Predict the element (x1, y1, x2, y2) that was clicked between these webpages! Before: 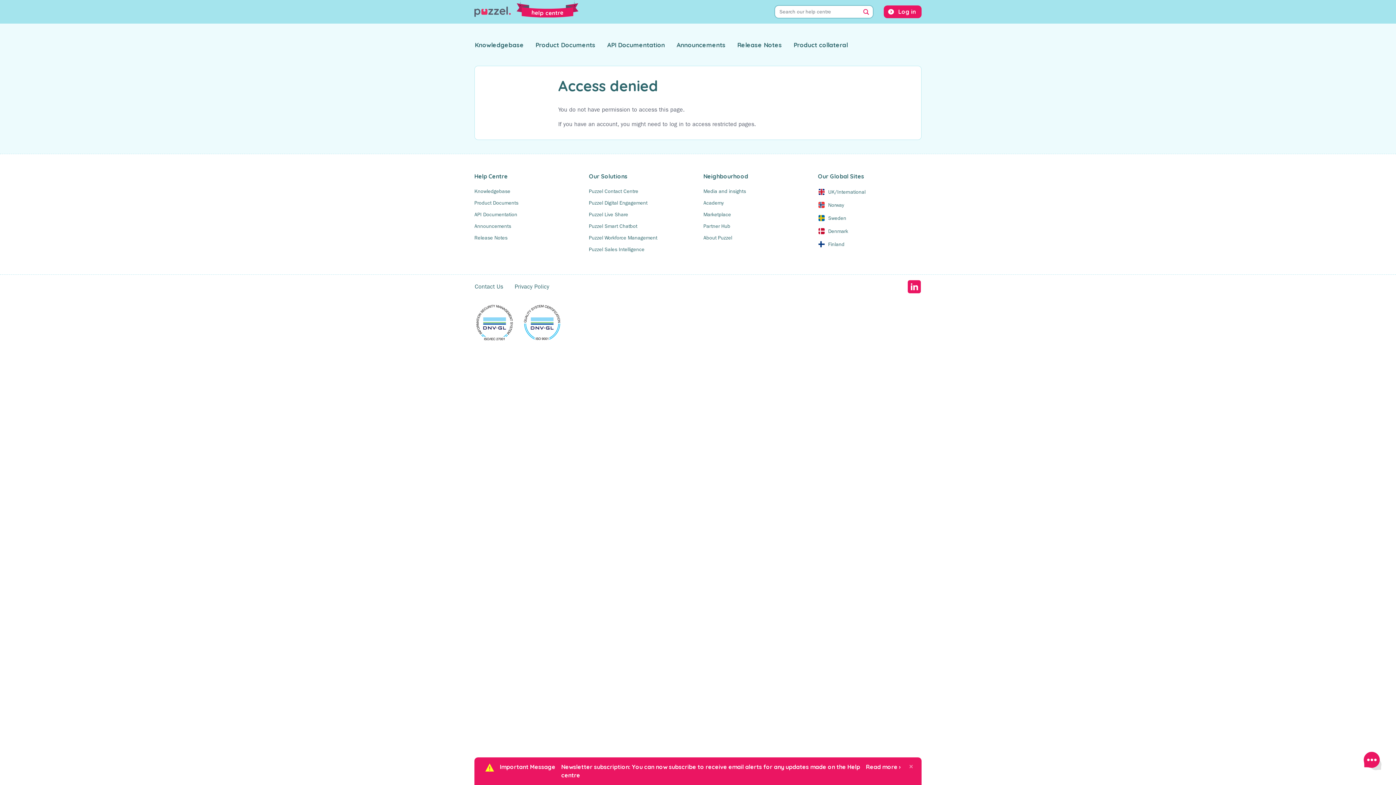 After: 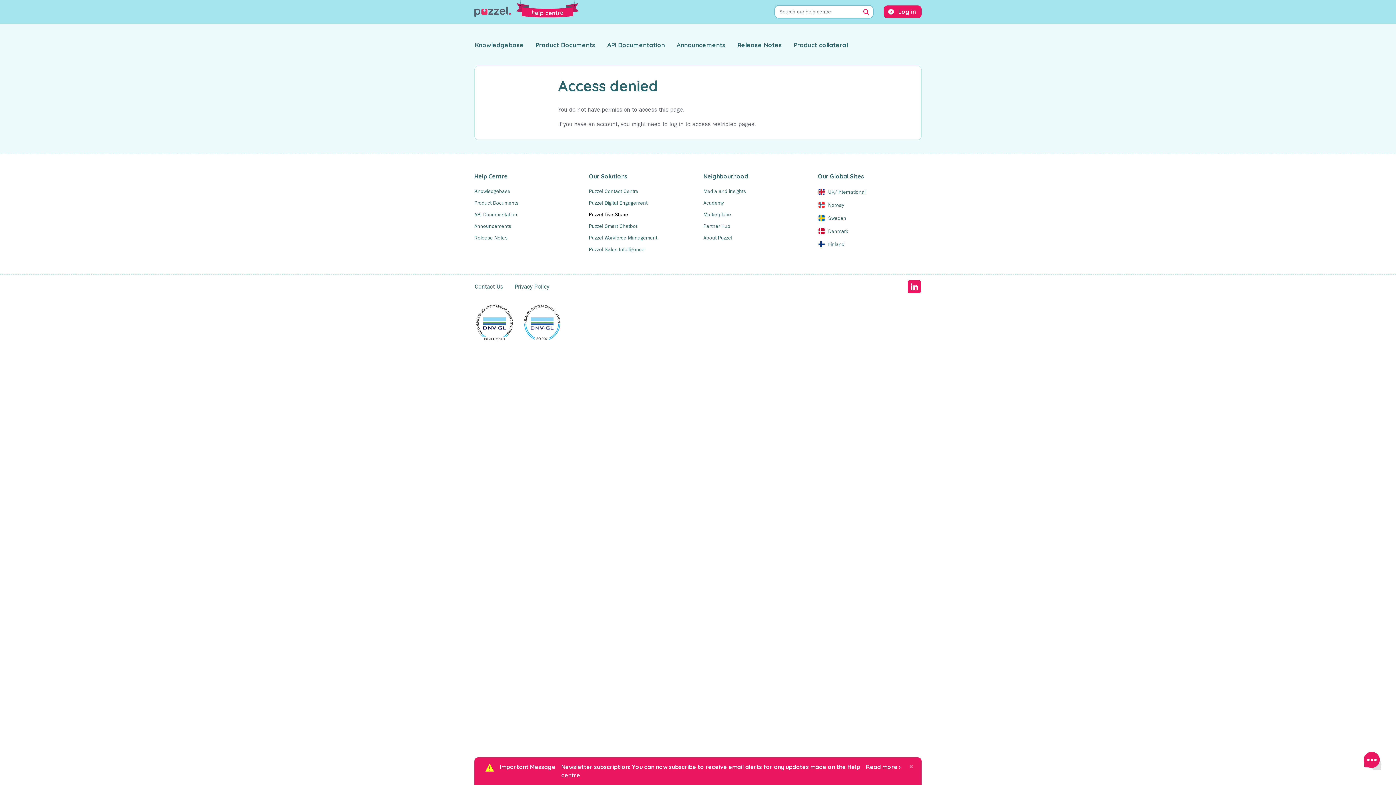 Action: label: Puzzel Live Share bbox: (589, 208, 628, 220)